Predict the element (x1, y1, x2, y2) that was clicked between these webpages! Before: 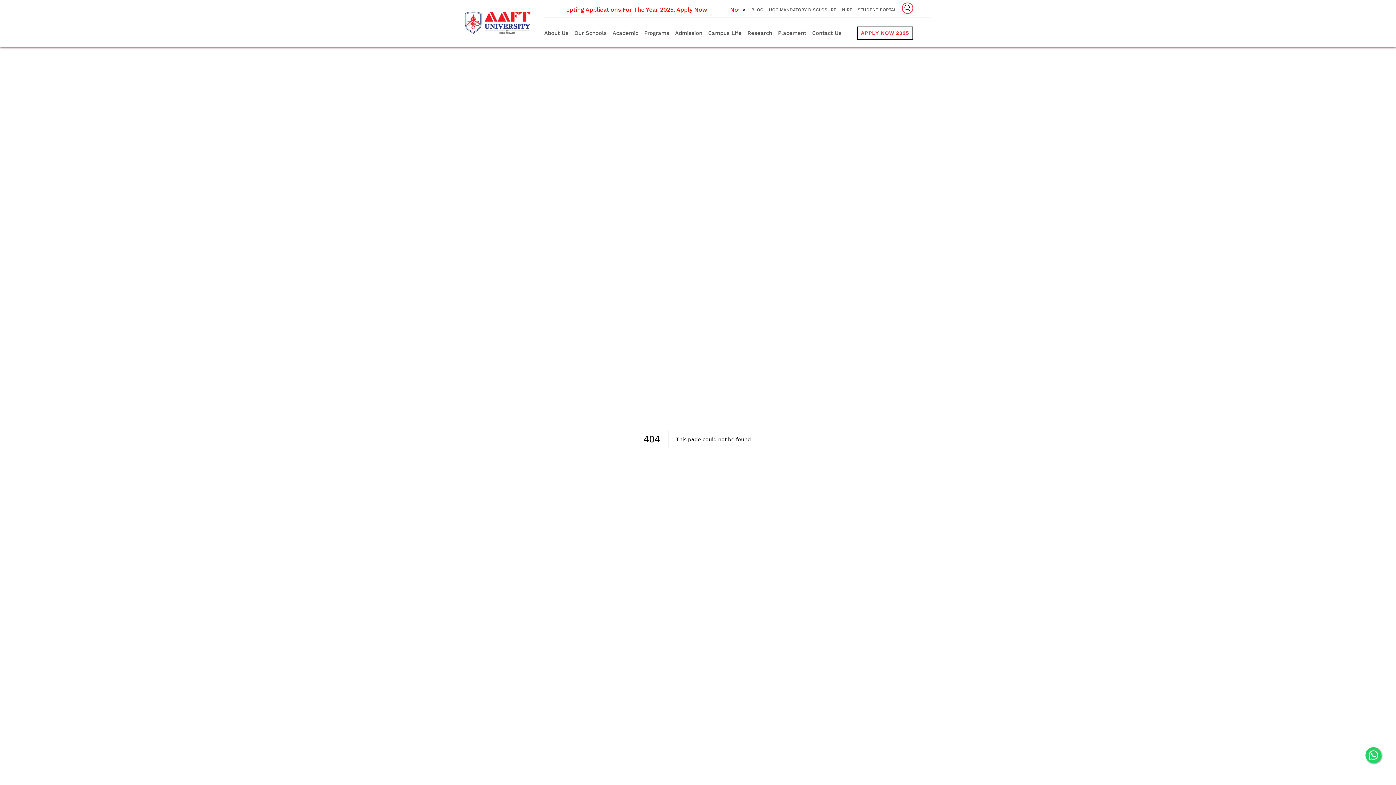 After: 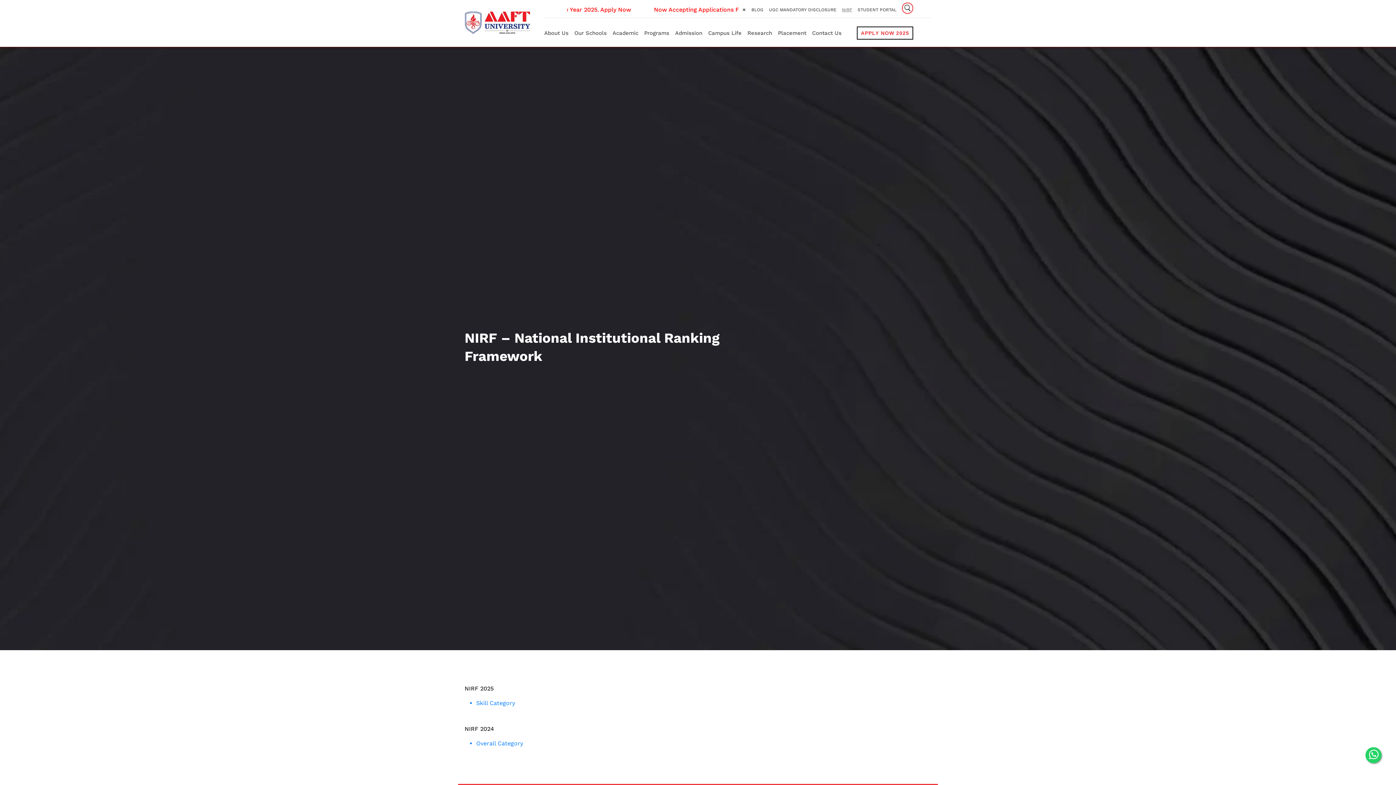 Action: label: NIRF bbox: (842, 5, 852, 13)